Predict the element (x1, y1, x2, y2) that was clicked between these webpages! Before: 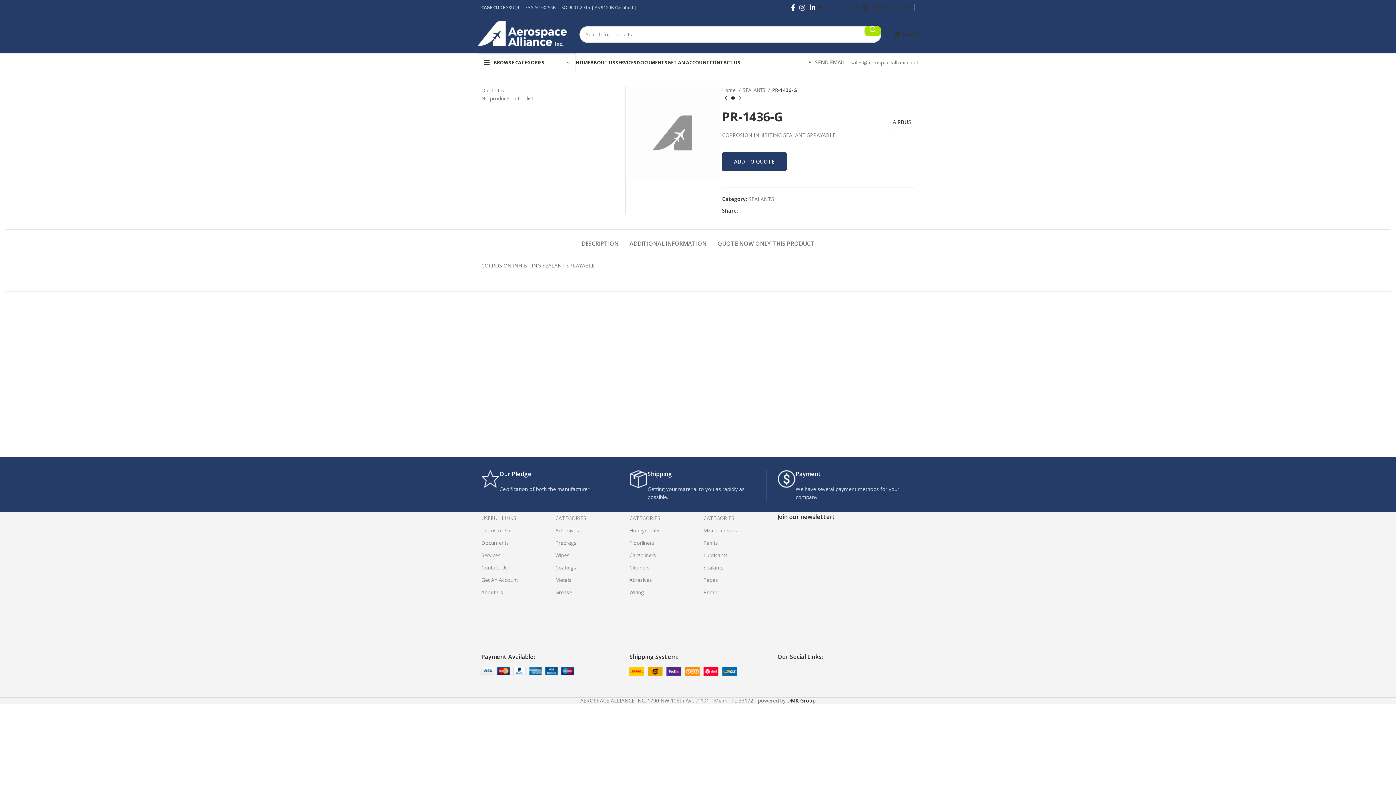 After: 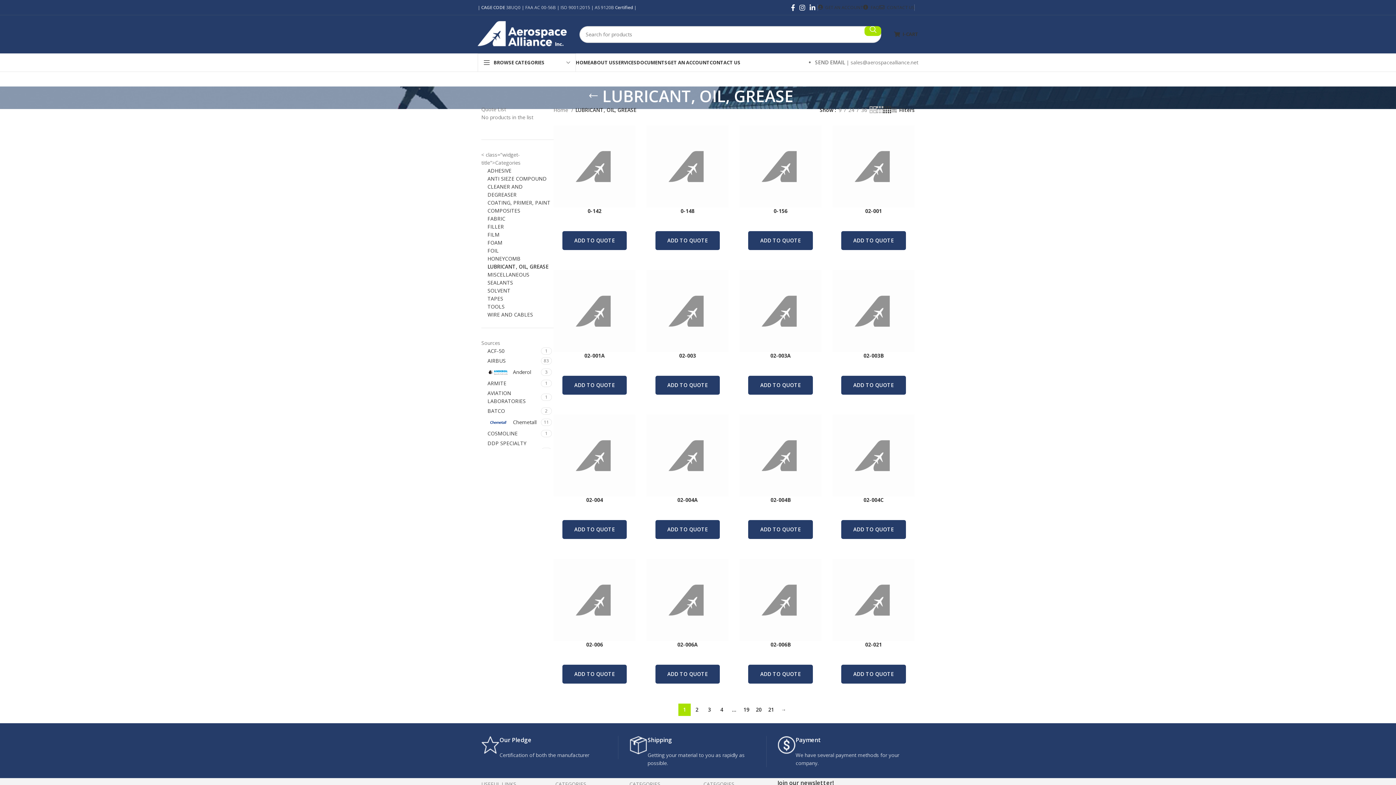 Action: bbox: (555, 586, 618, 598) label: Grease